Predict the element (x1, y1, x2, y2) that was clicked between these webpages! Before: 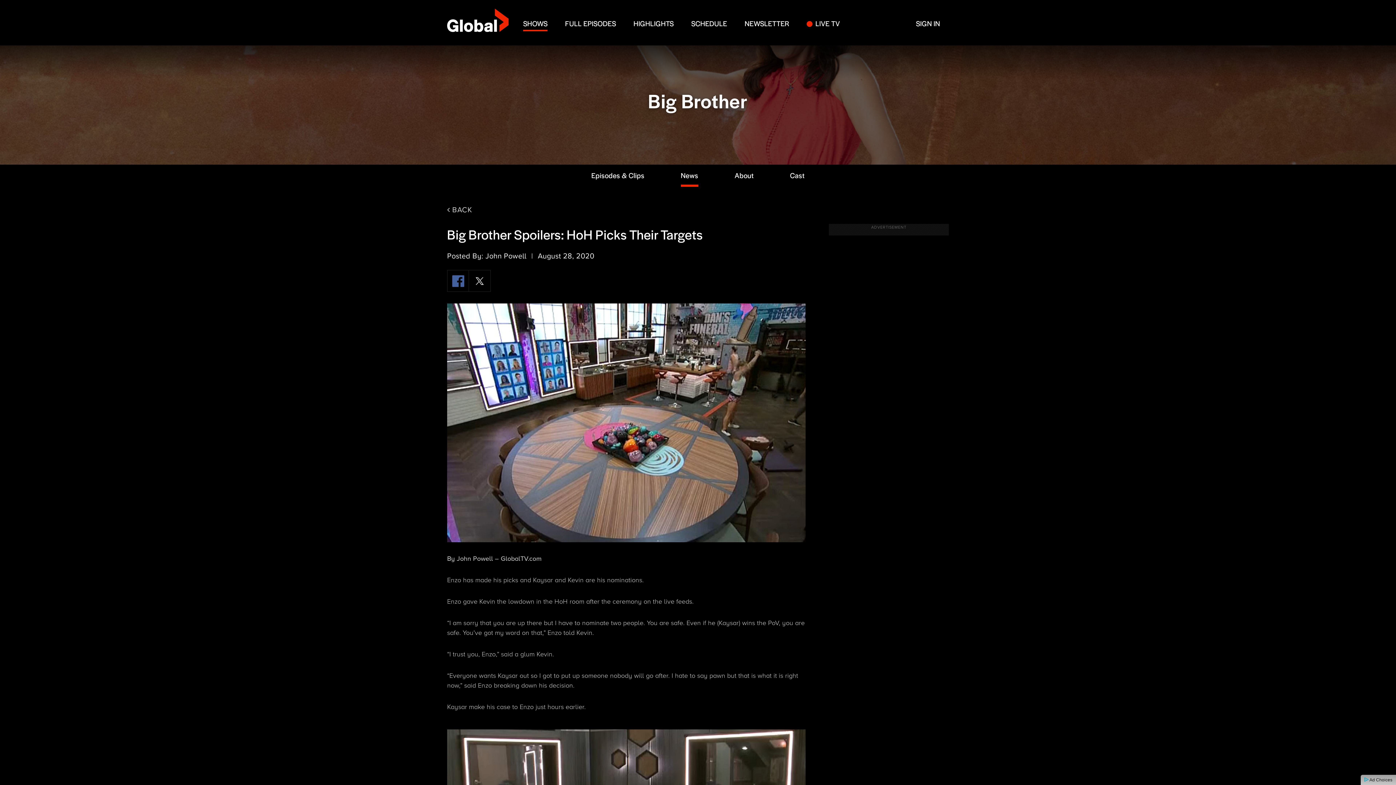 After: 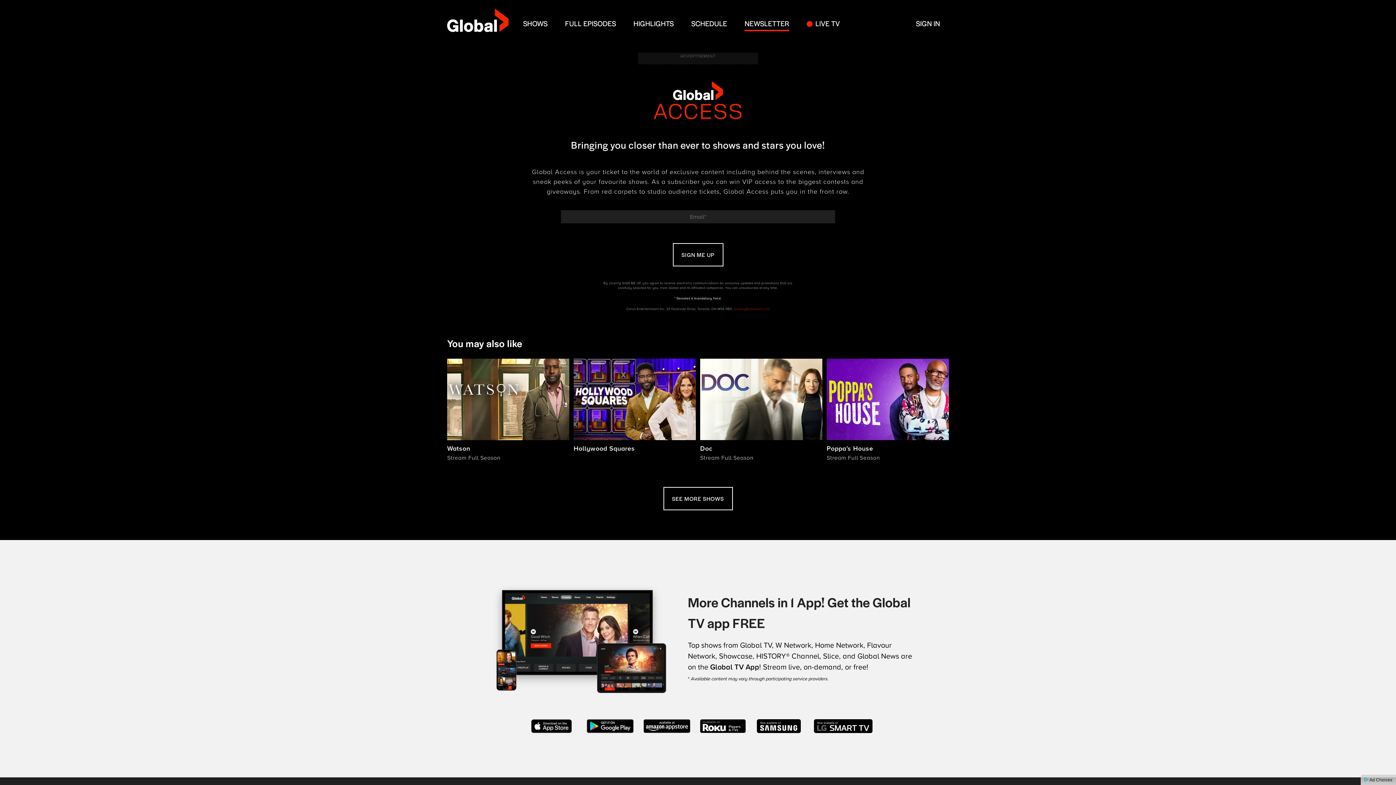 Action: bbox: (744, 18, 789, 28) label: NEWSLETTER